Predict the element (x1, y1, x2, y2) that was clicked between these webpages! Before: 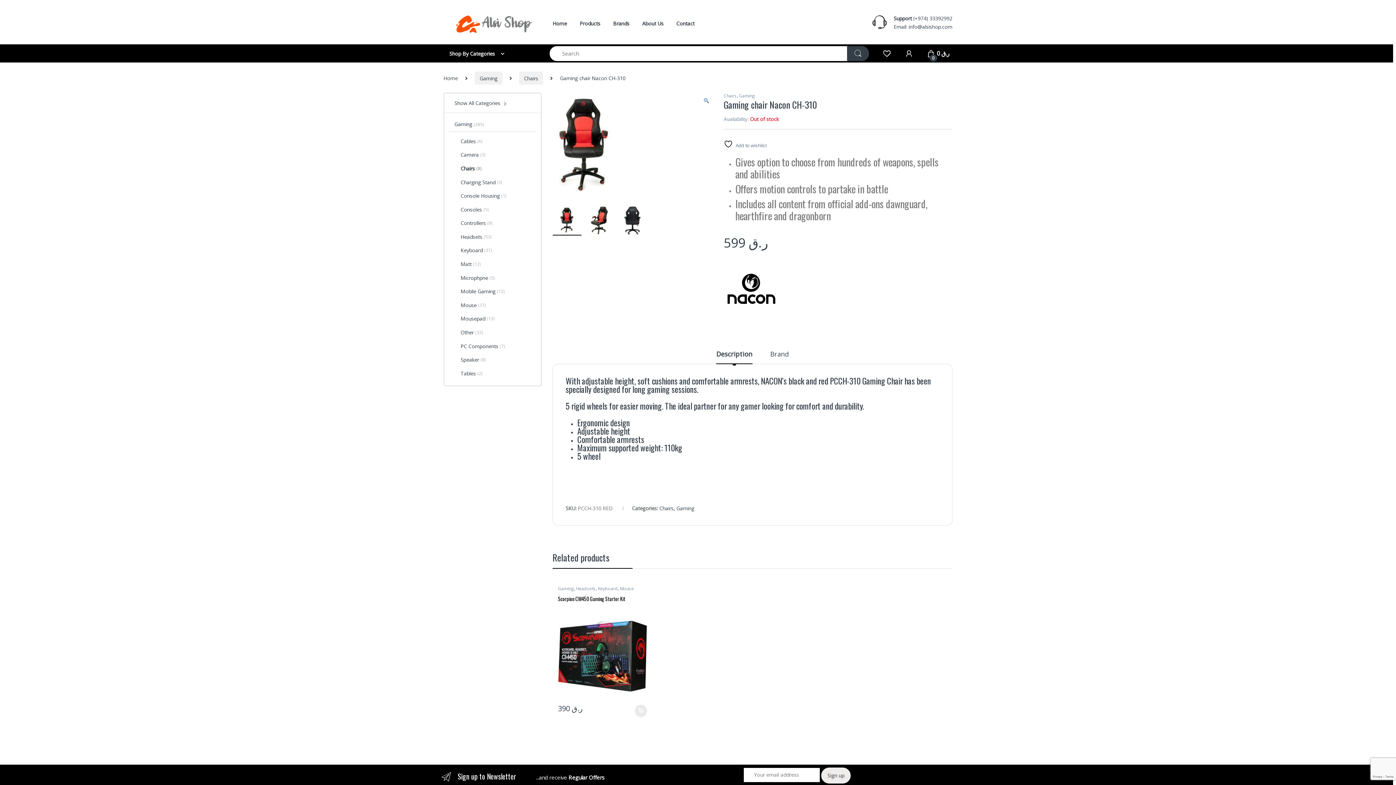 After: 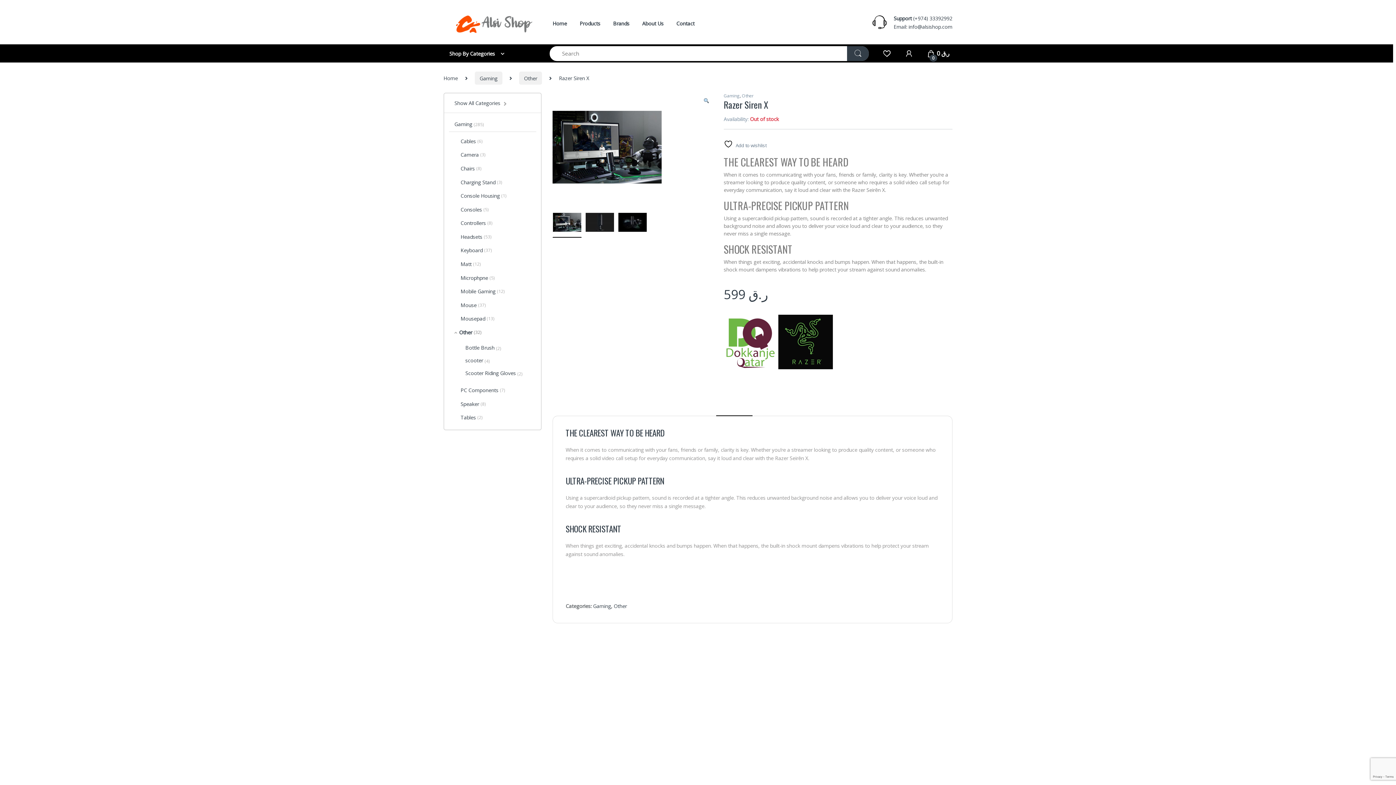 Action: label: Read more about “Razer Siren X” bbox: (734, 705, 747, 717)